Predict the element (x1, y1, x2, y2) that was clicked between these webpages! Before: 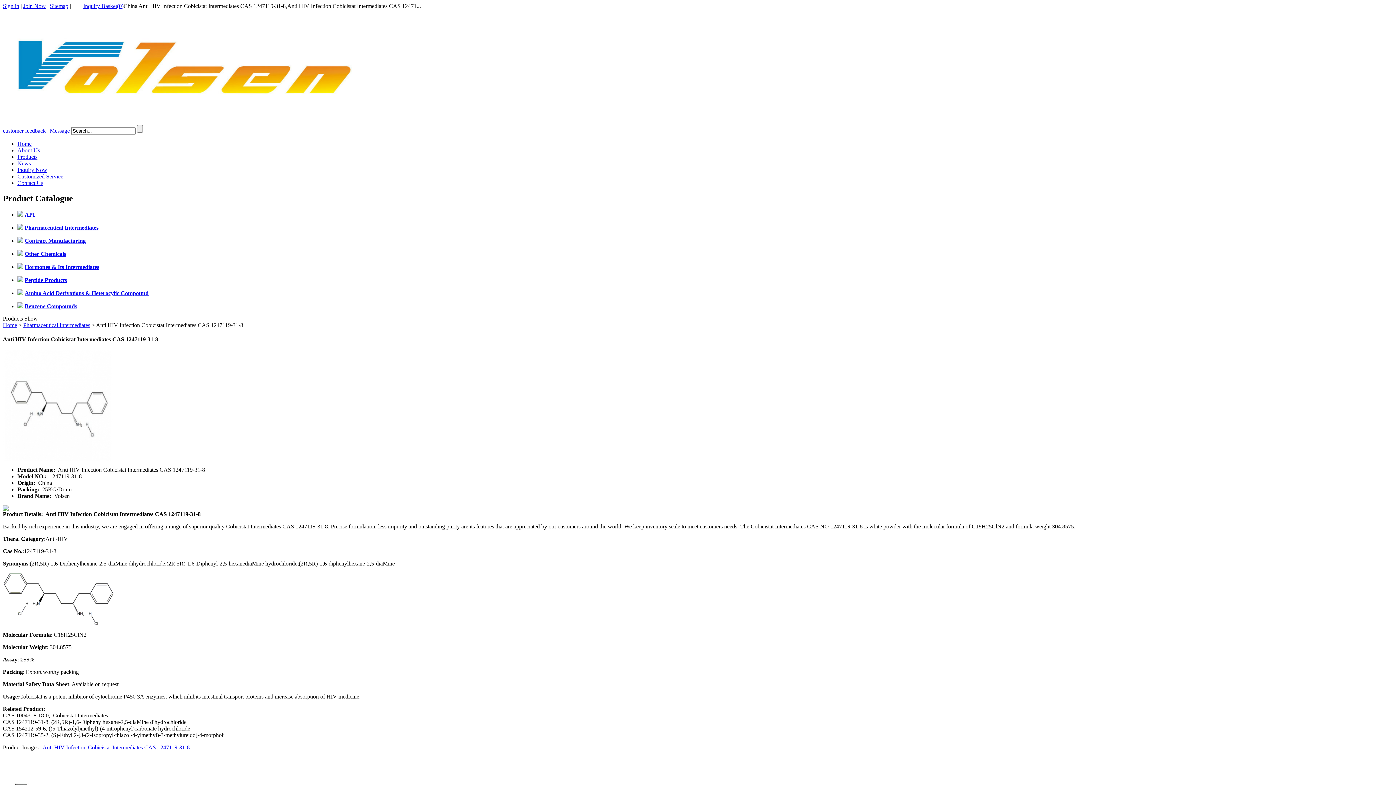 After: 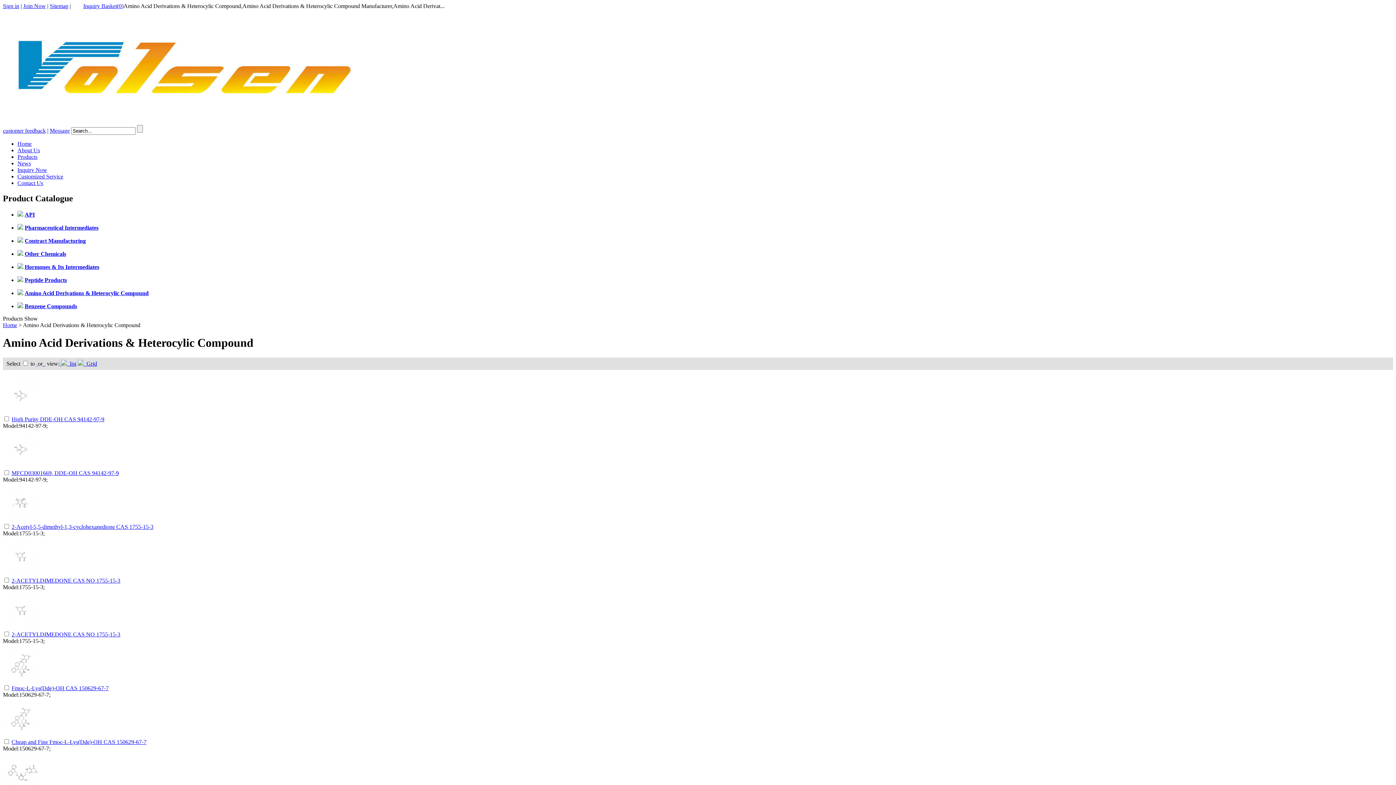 Action: label: Amino Acid Derivations & Heterocylic Compound bbox: (24, 290, 148, 296)